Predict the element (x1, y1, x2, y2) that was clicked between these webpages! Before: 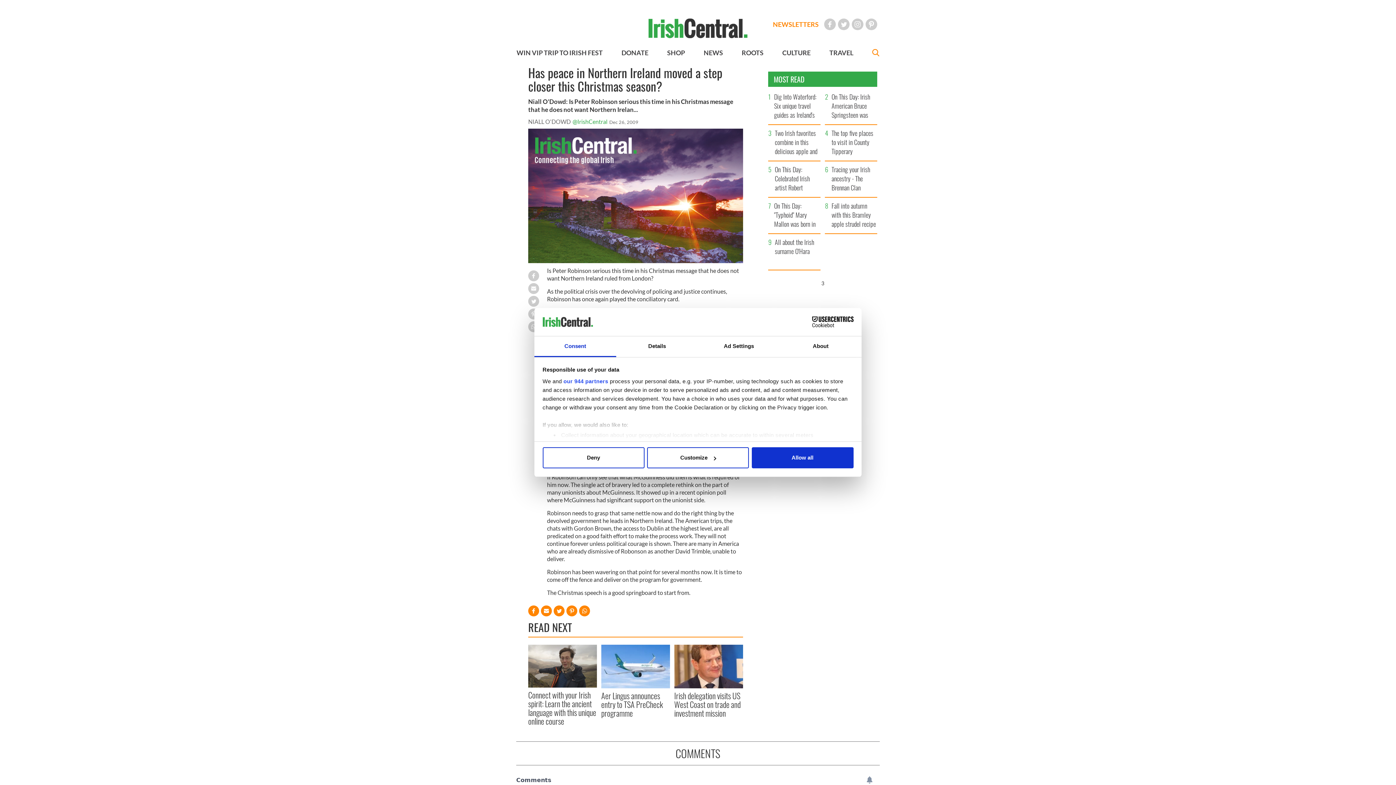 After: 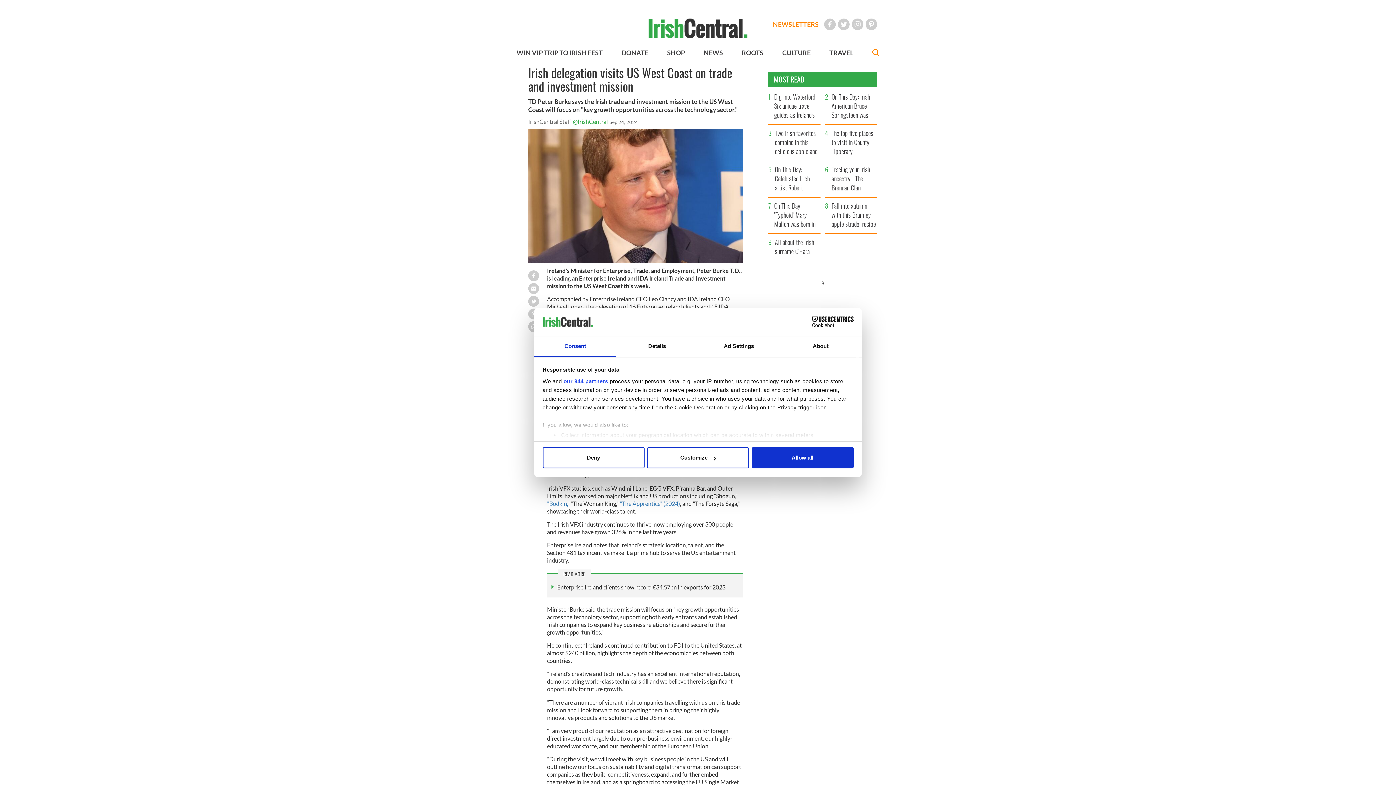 Action: label: Irish delegation visits US West Coast on trade and investment mission bbox: (674, 691, 743, 717)